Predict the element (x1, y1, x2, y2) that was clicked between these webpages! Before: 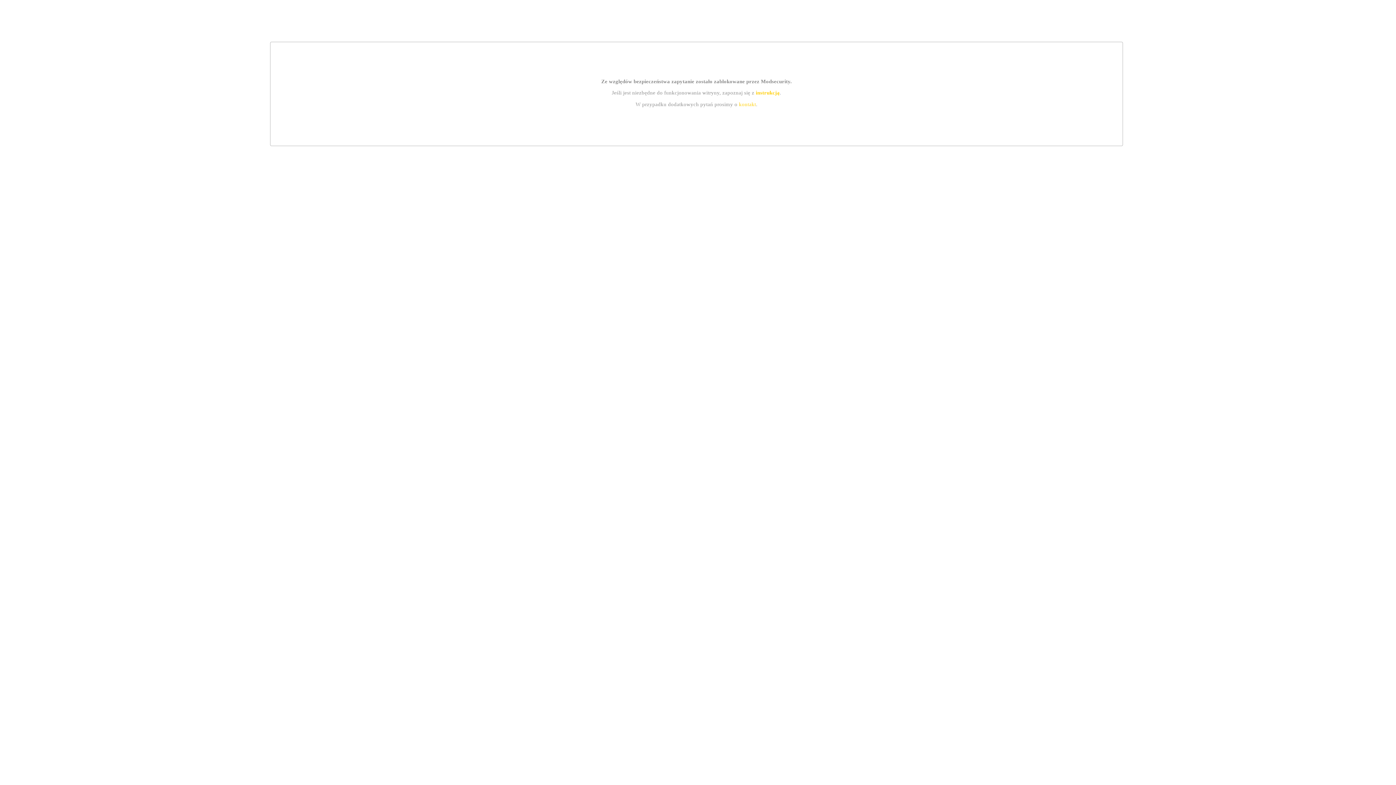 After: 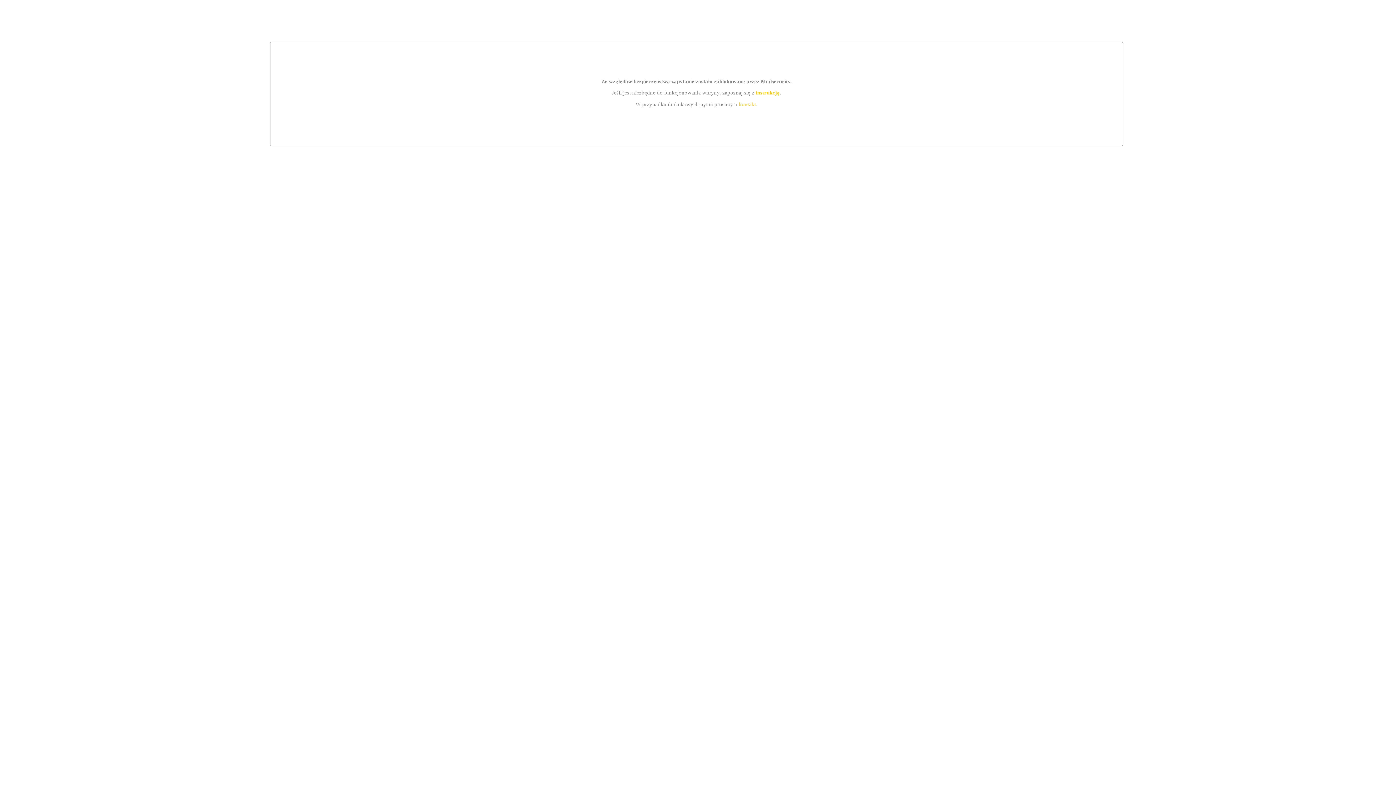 Action: label: kontakt bbox: (739, 101, 756, 107)